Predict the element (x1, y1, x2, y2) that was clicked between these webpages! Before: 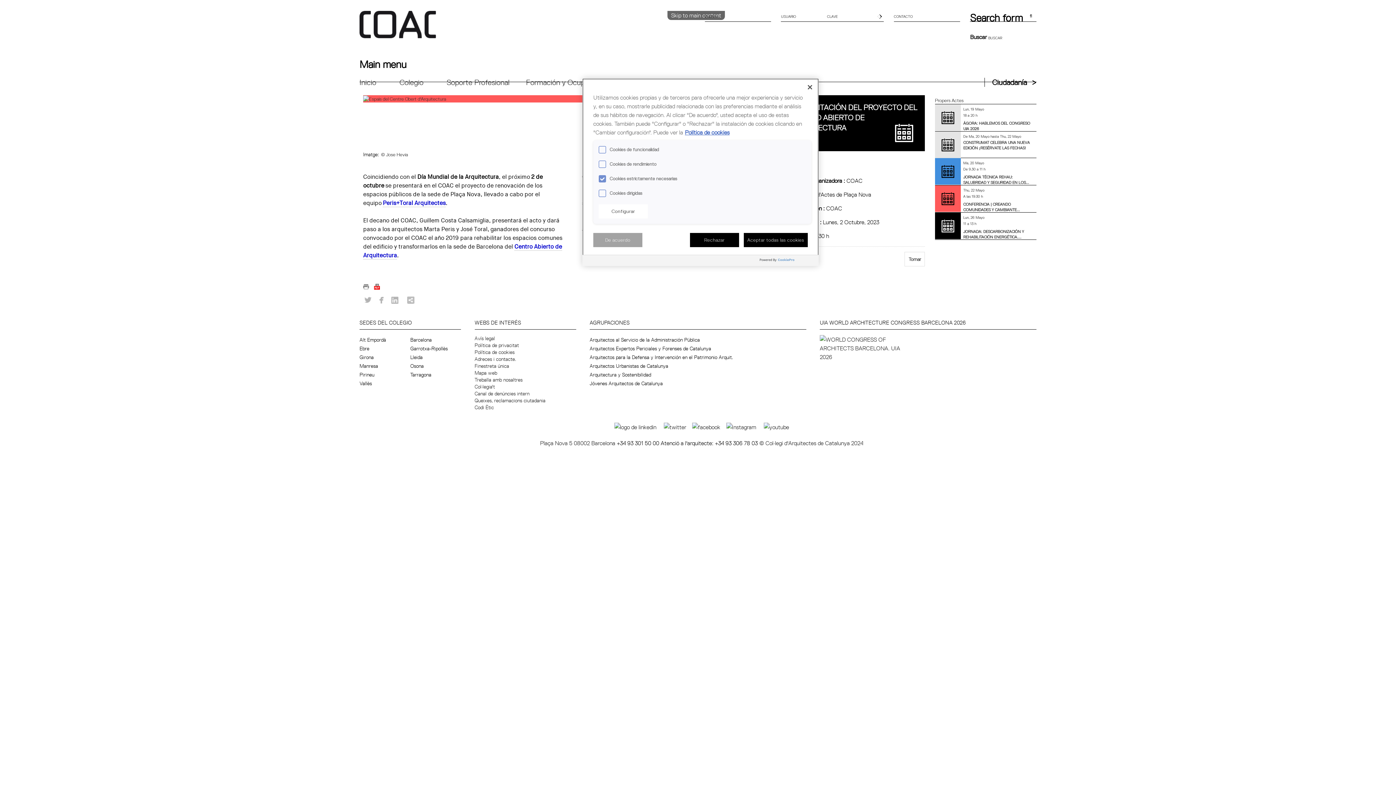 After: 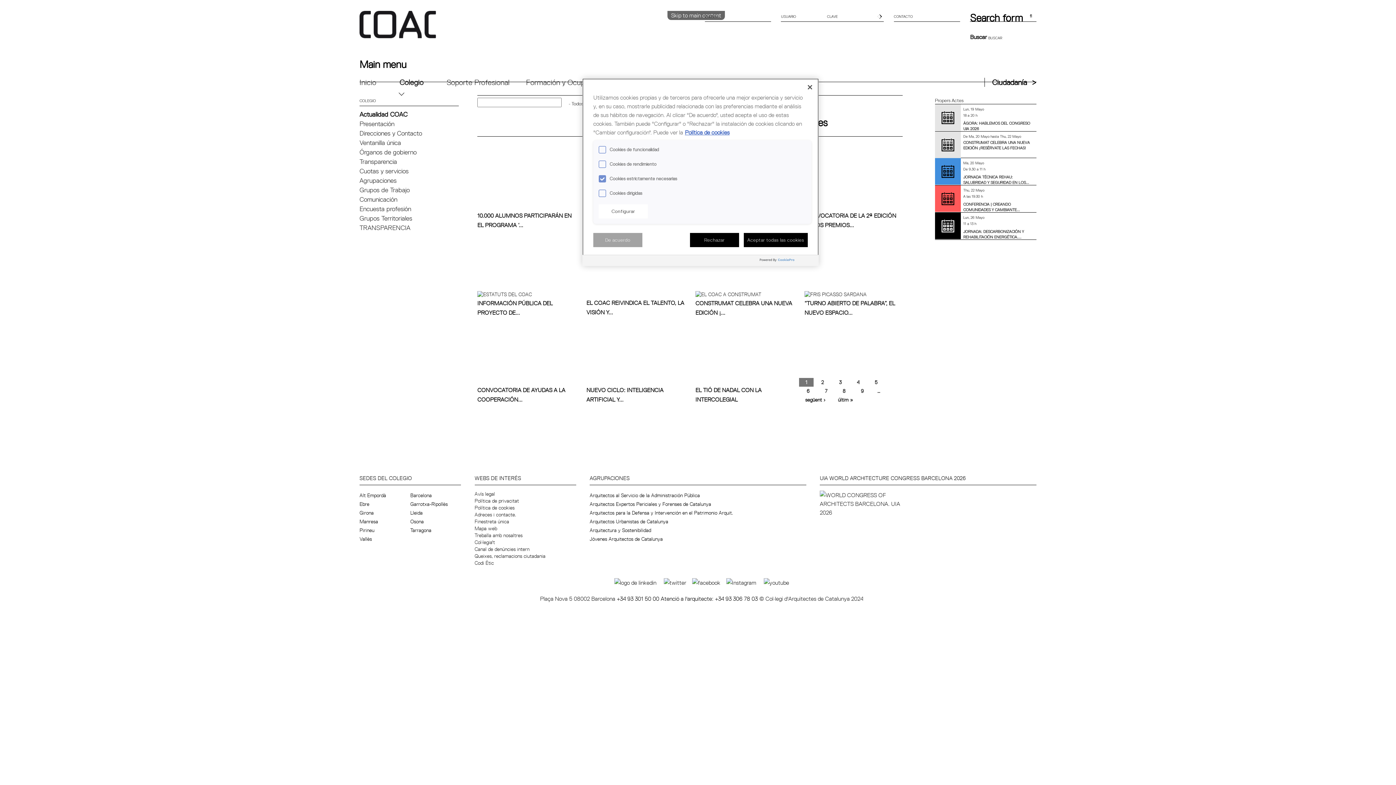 Action: label: Colegio bbox: (399, 77, 423, 86)